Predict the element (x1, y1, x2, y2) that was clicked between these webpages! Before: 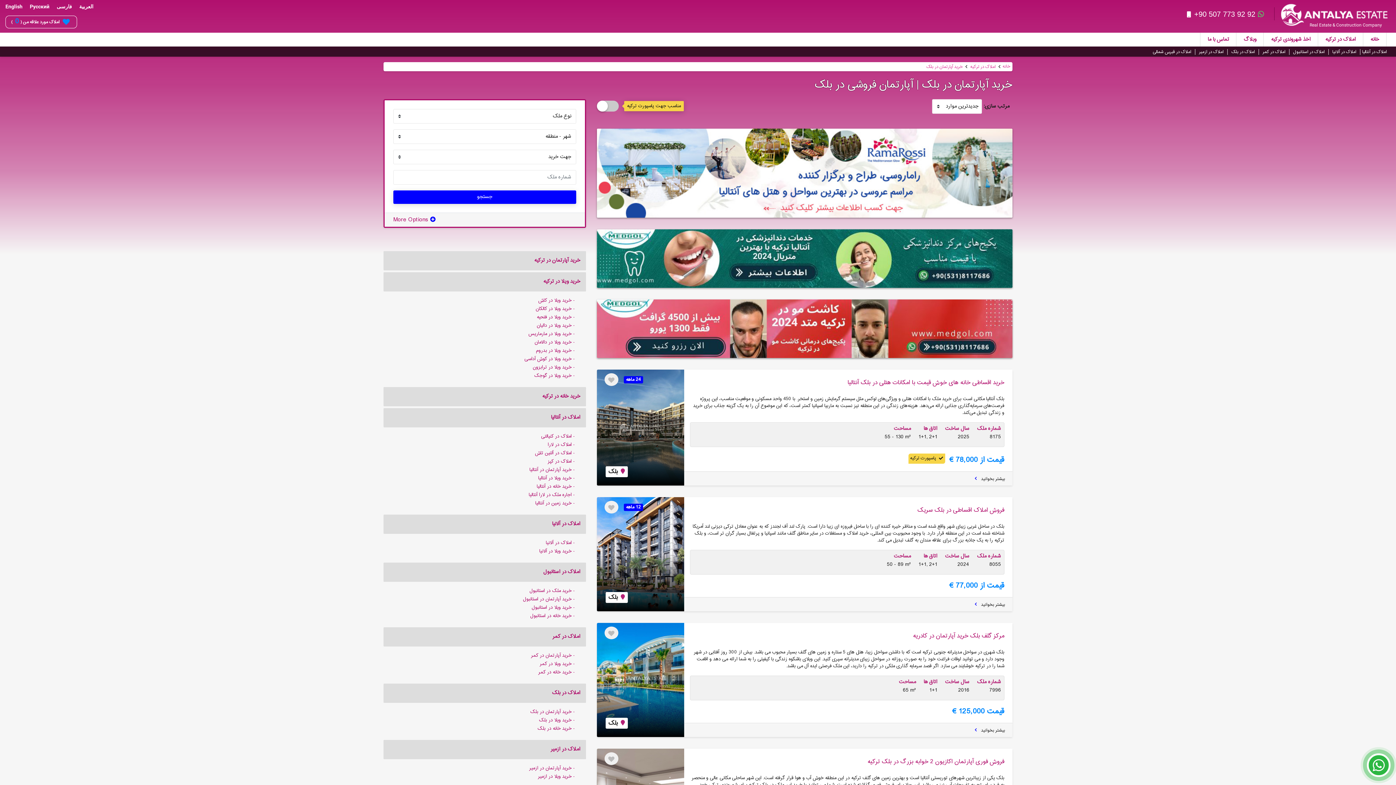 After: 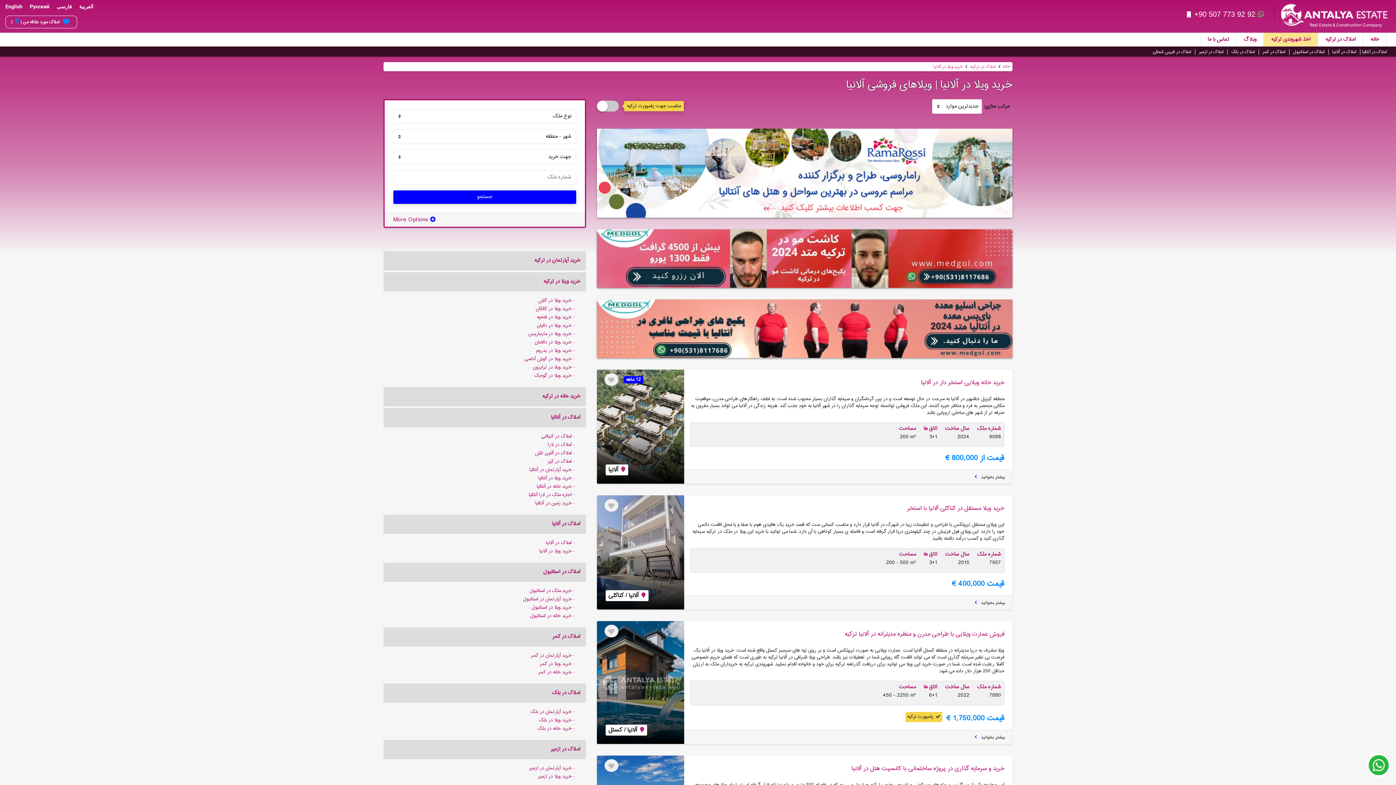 Action: label: خرید ویلا در آلانیا bbox: (383, 547, 580, 553)